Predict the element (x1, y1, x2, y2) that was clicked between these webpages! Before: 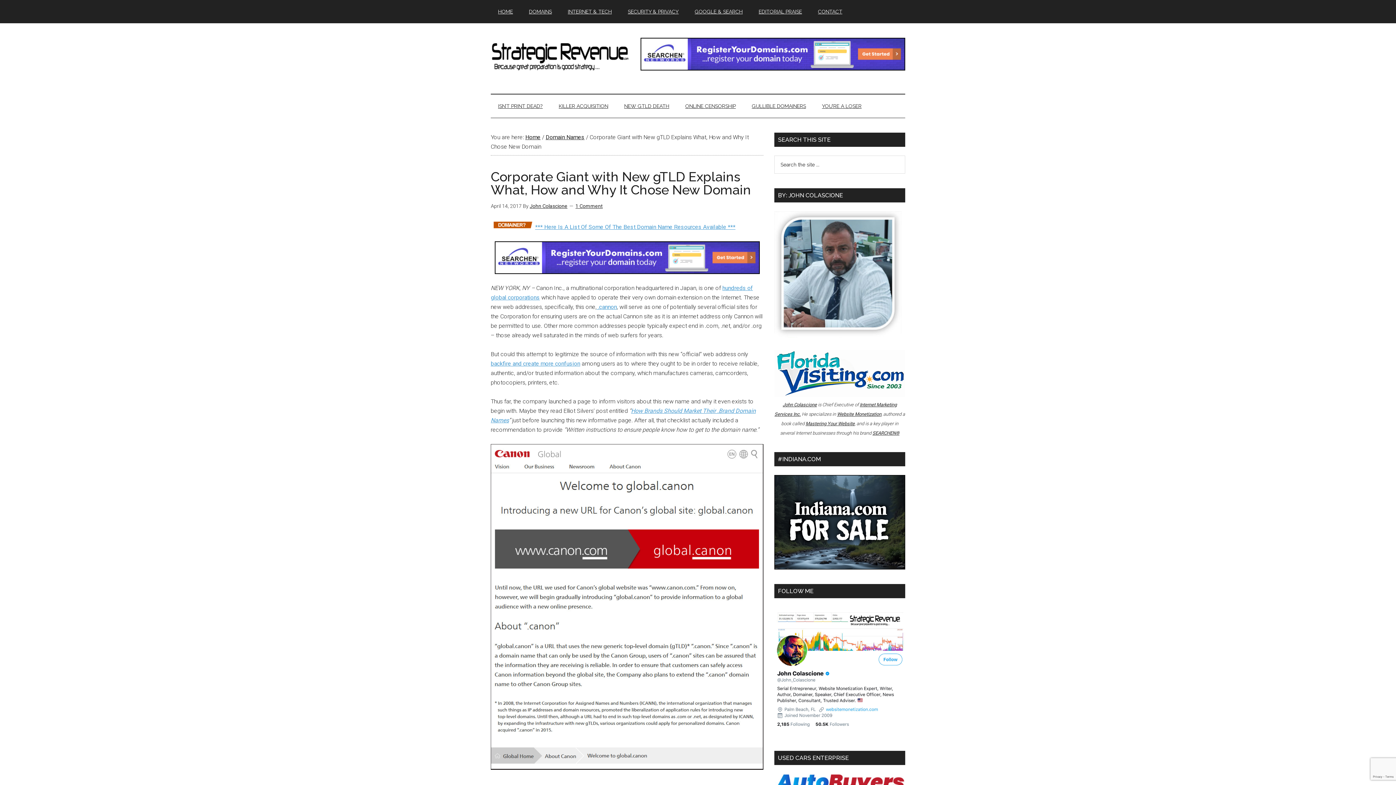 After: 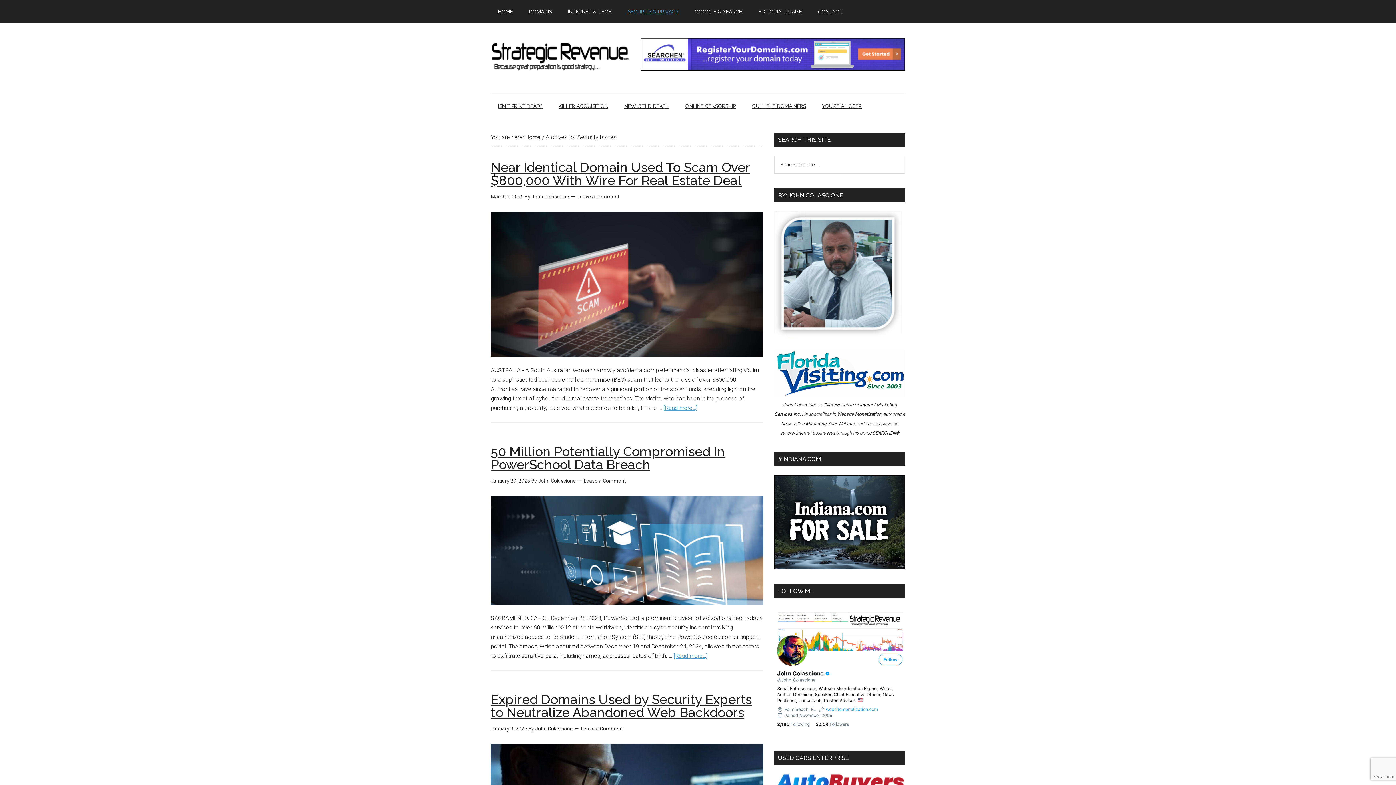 Action: label: SECURITY & PRIVACY bbox: (620, 0, 686, 23)